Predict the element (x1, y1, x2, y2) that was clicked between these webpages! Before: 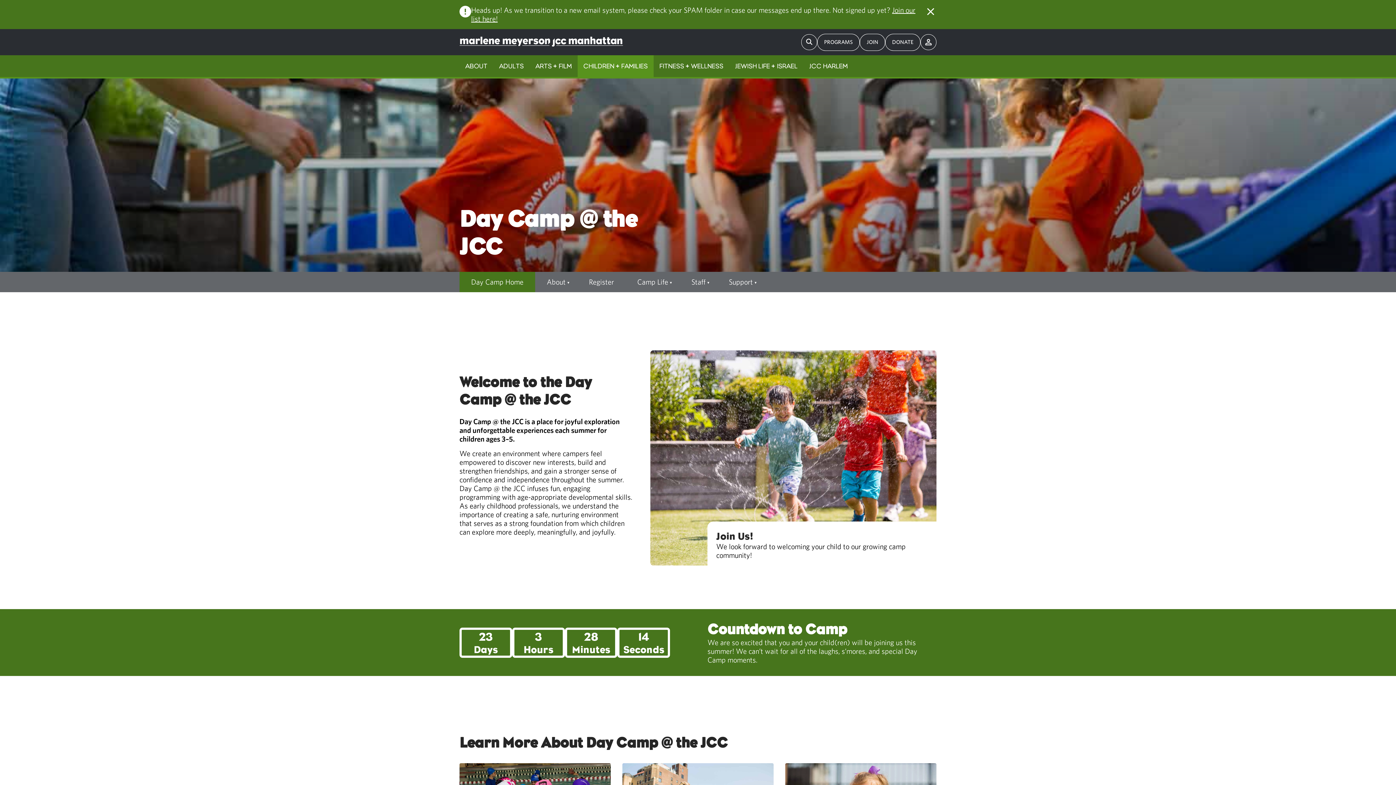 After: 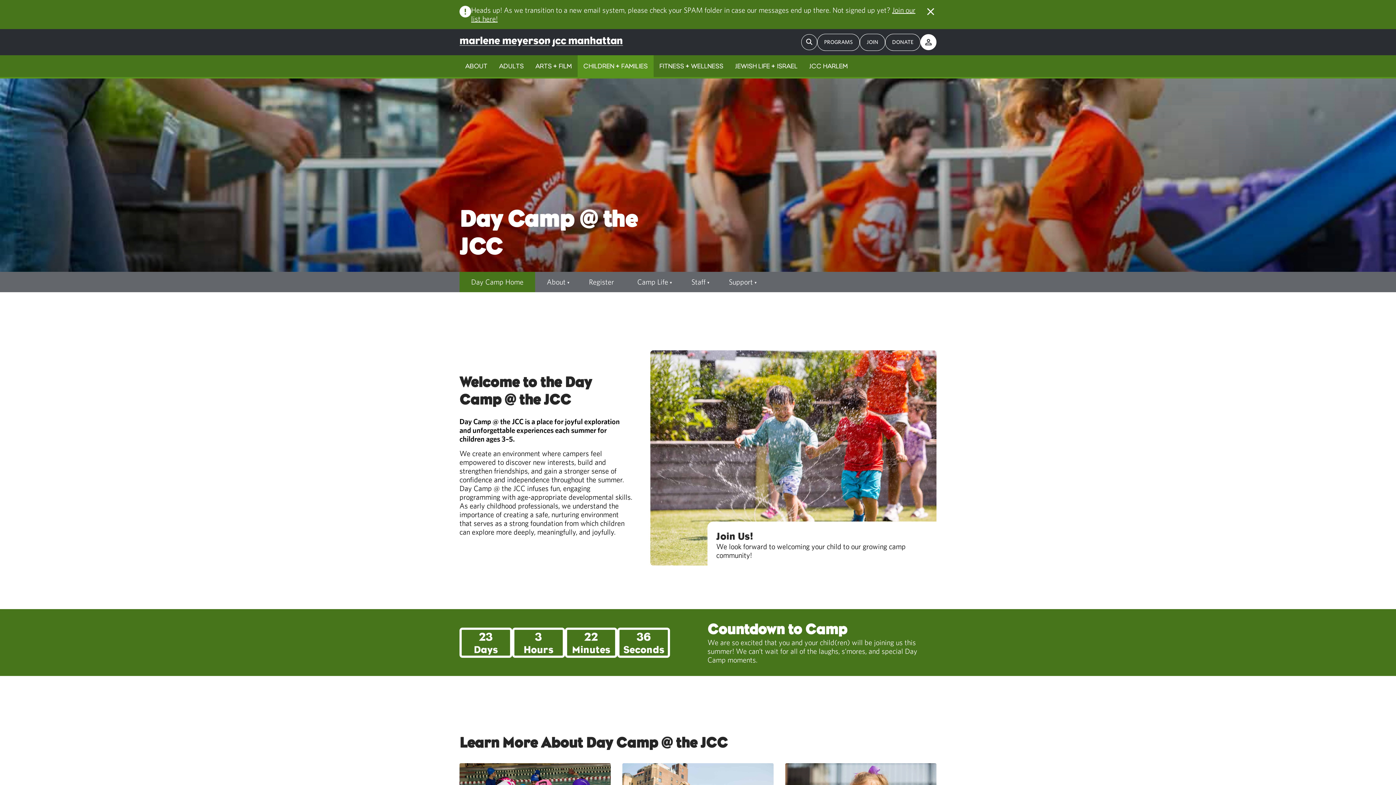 Action: bbox: (920, 34, 936, 50)